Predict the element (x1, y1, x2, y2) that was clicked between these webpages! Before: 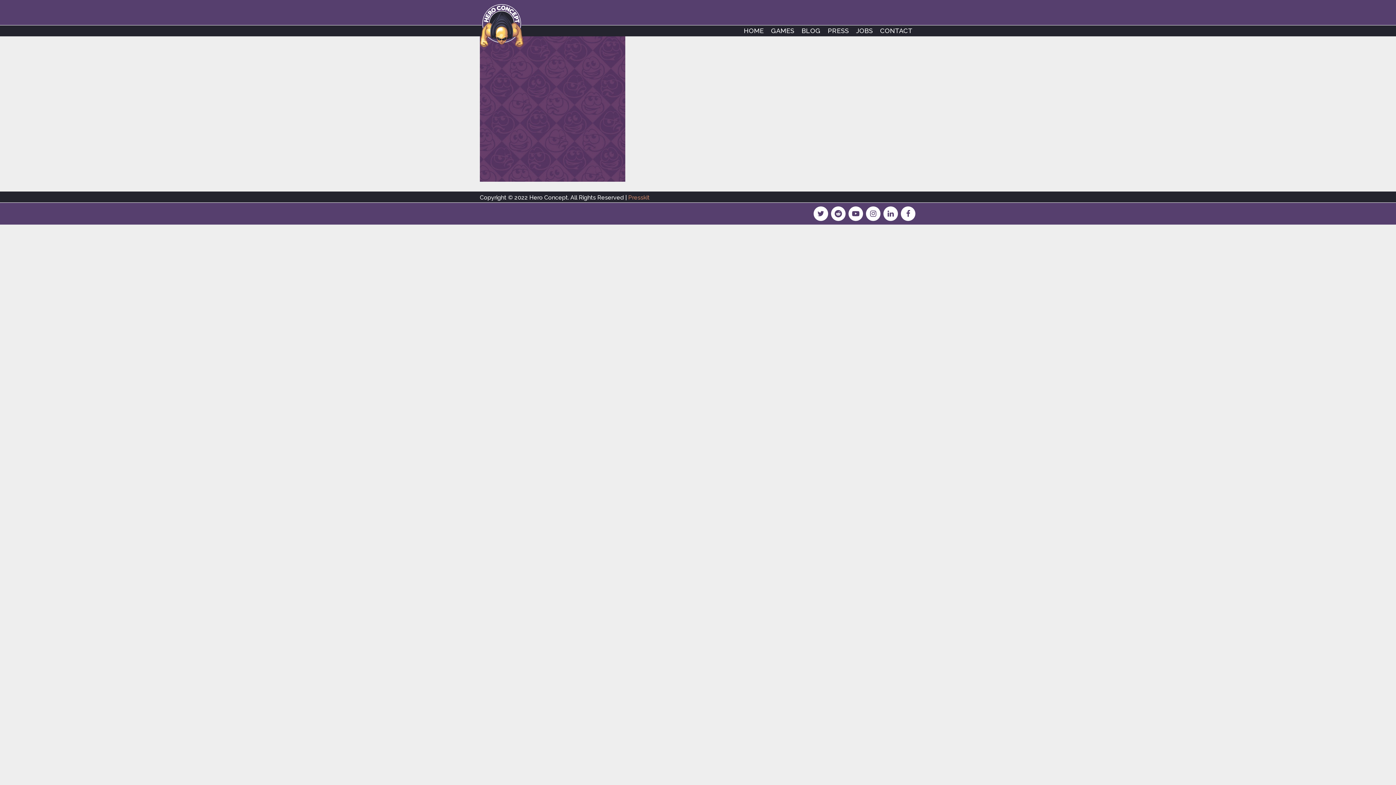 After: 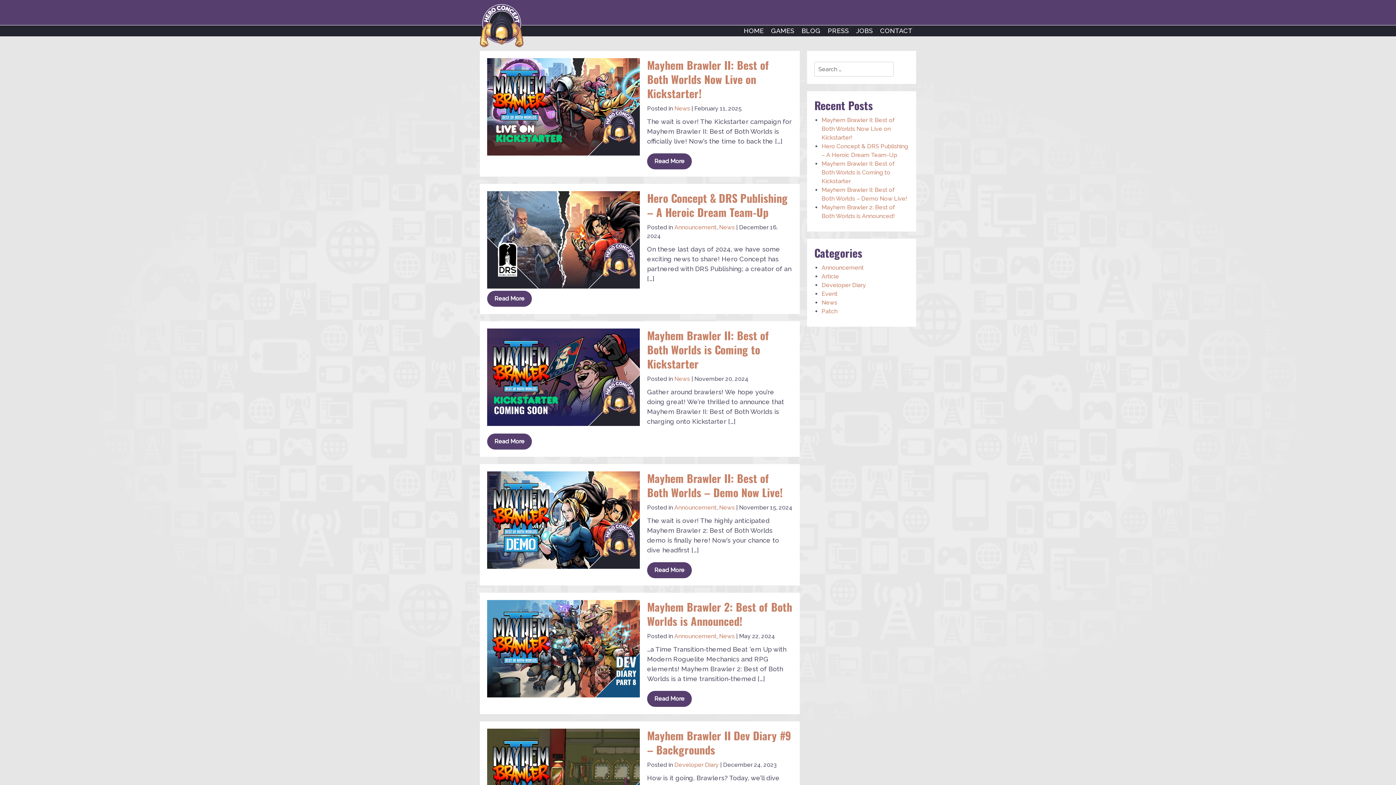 Action: bbox: (801, 25, 820, 35) label: BLOG